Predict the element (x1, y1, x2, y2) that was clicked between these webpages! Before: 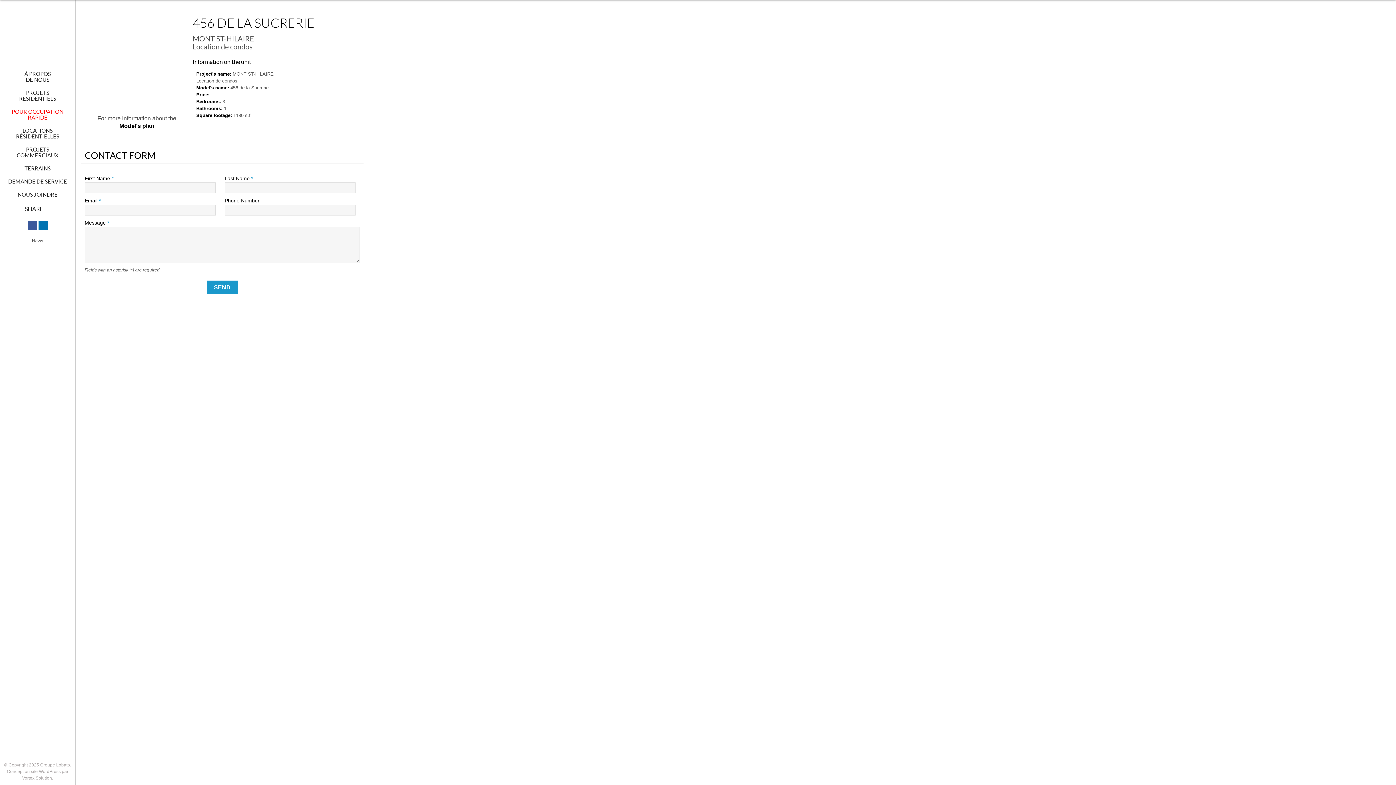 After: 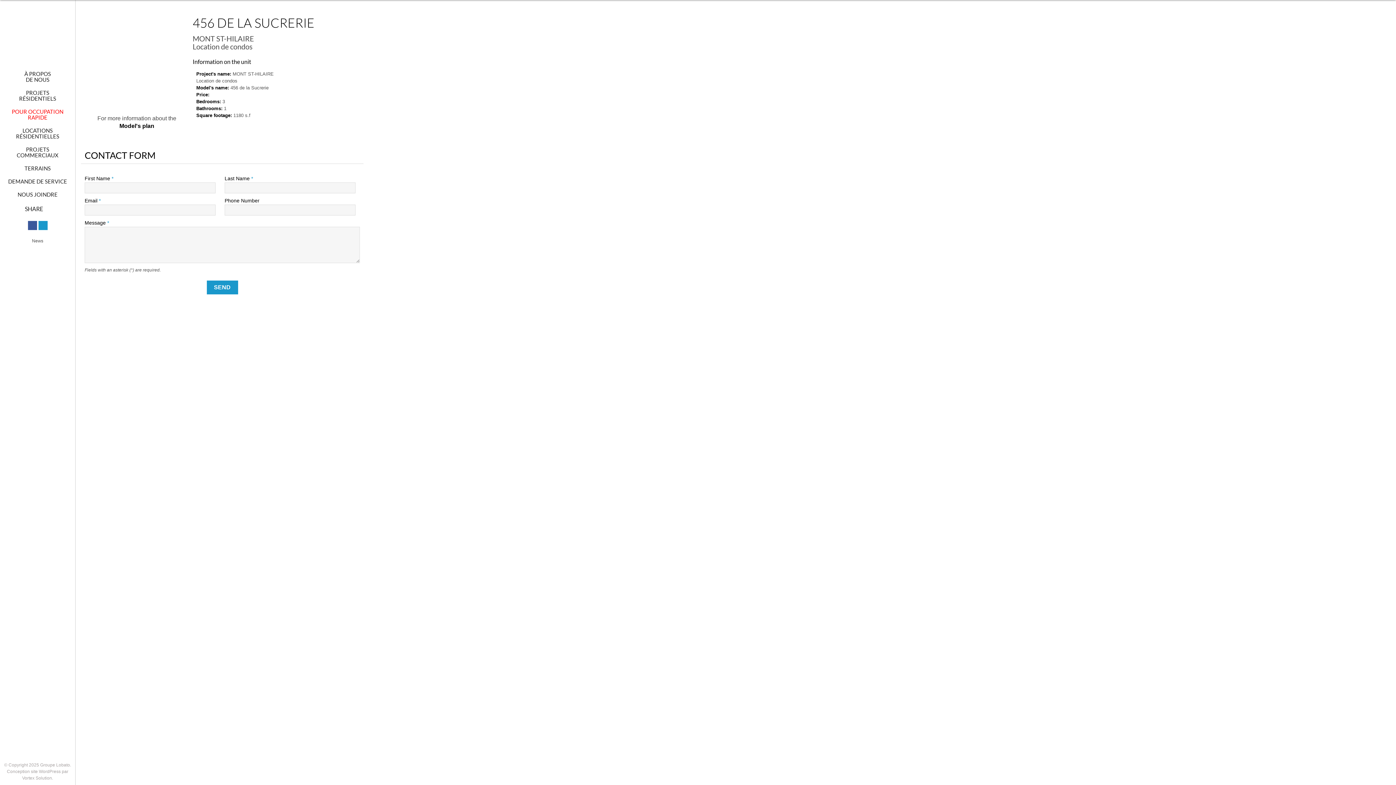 Action: bbox: (38, 221, 47, 230)